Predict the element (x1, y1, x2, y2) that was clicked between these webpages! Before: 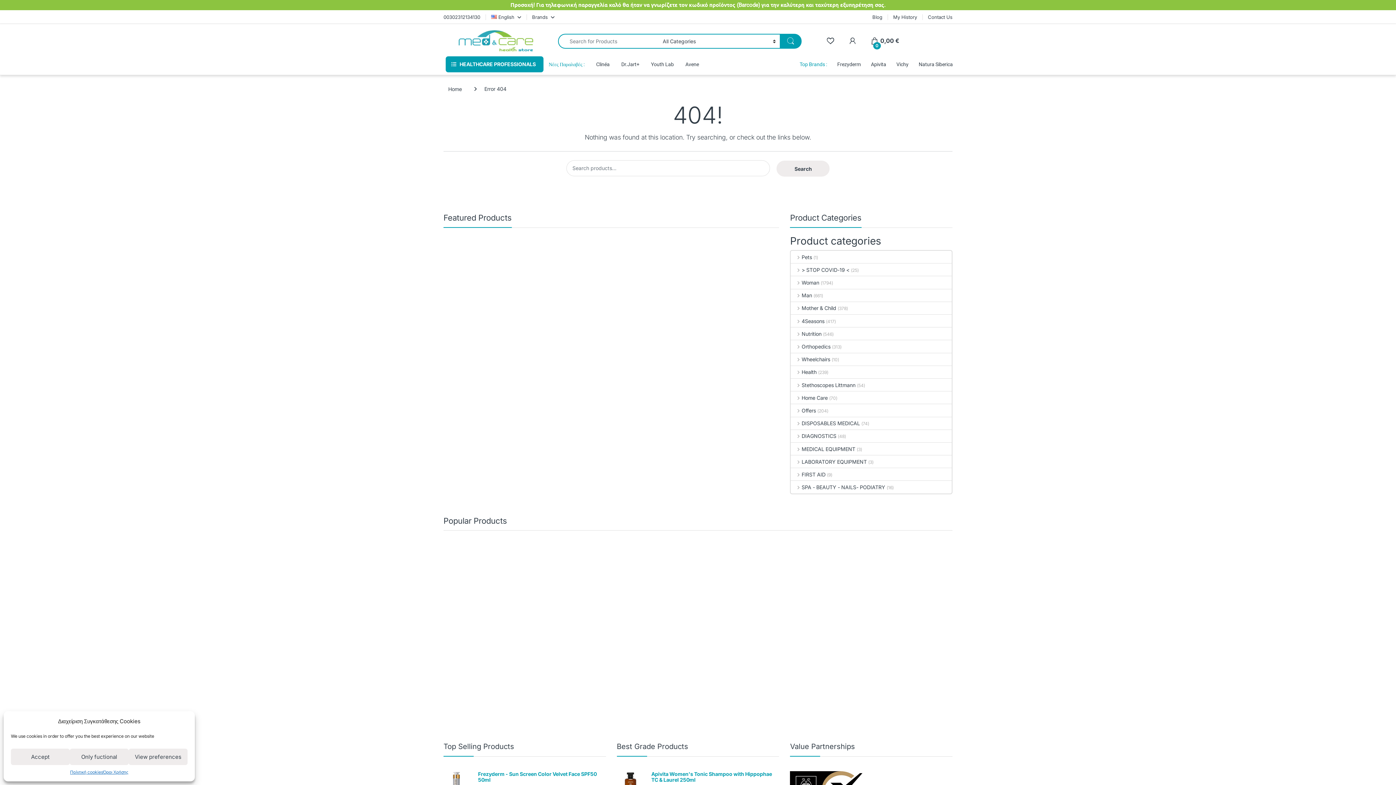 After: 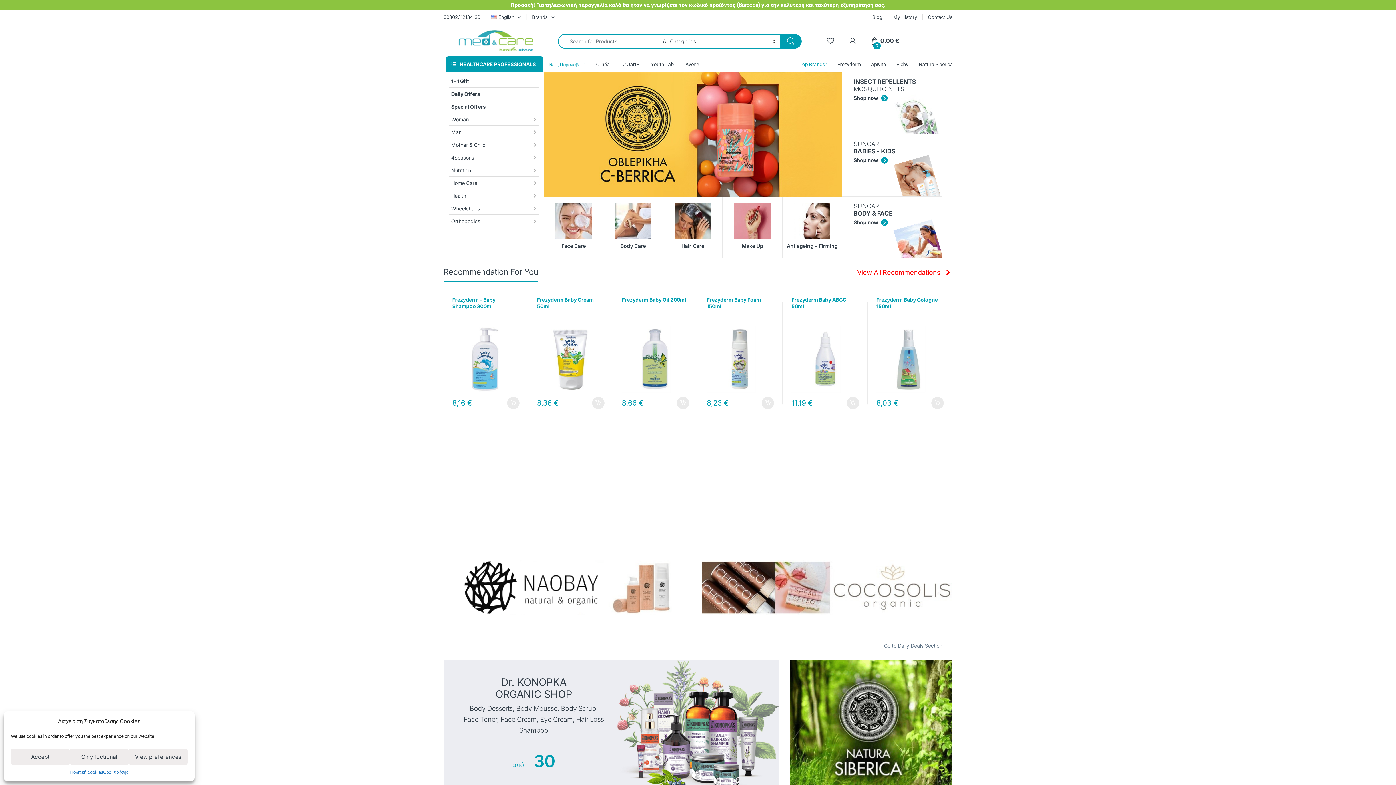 Action: bbox: (449, 29, 542, 52)